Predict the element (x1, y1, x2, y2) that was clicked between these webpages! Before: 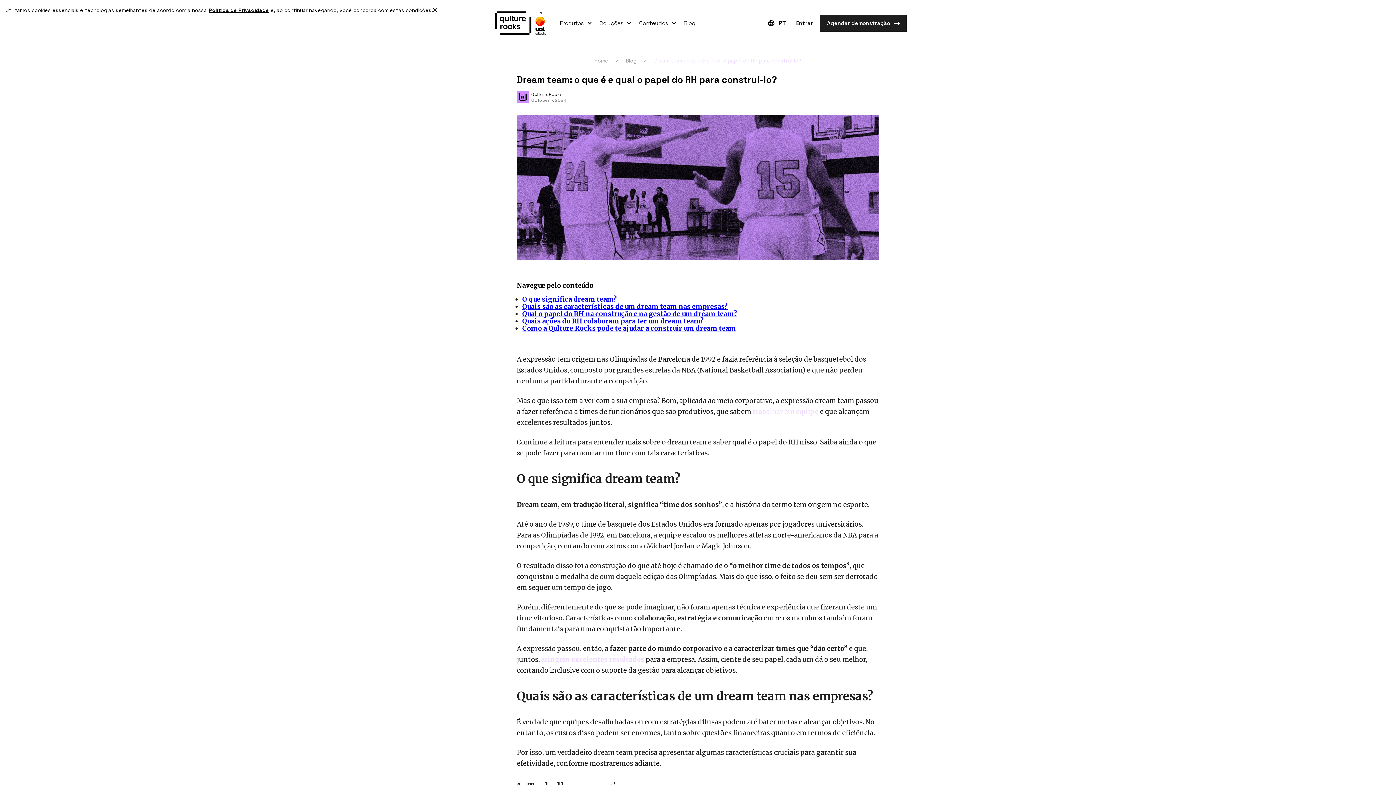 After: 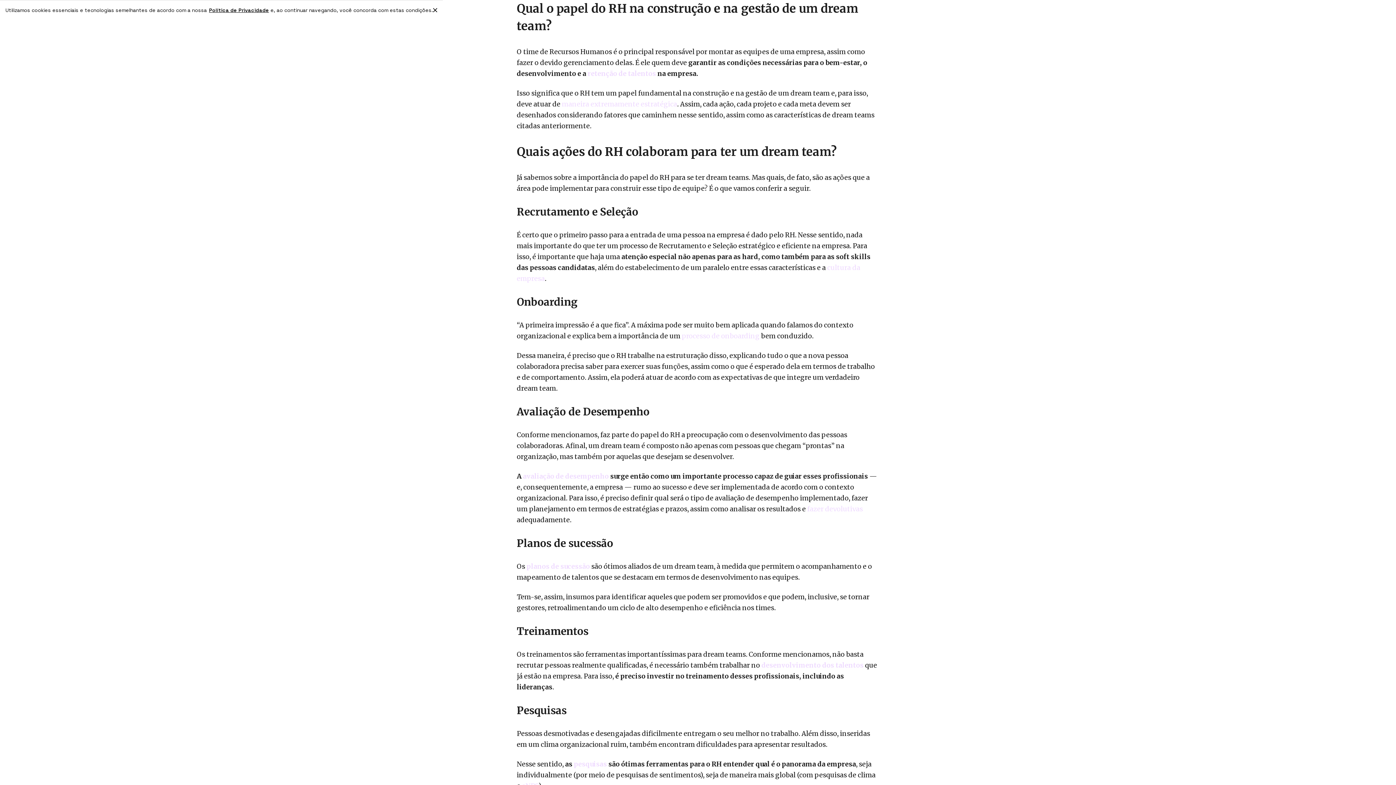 Action: label: Qual o papel do RH na construção e na gestão de um dream team? bbox: (522, 309, 737, 318)